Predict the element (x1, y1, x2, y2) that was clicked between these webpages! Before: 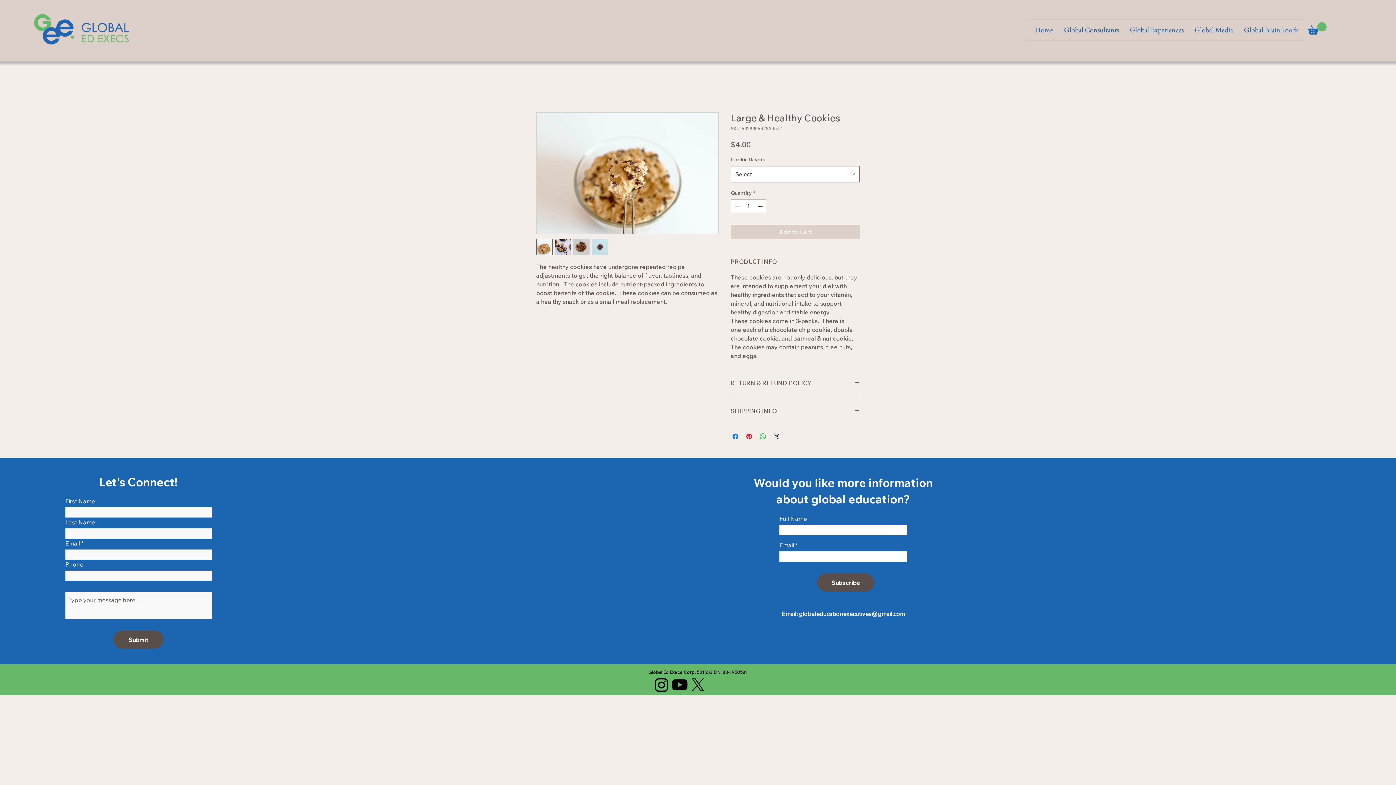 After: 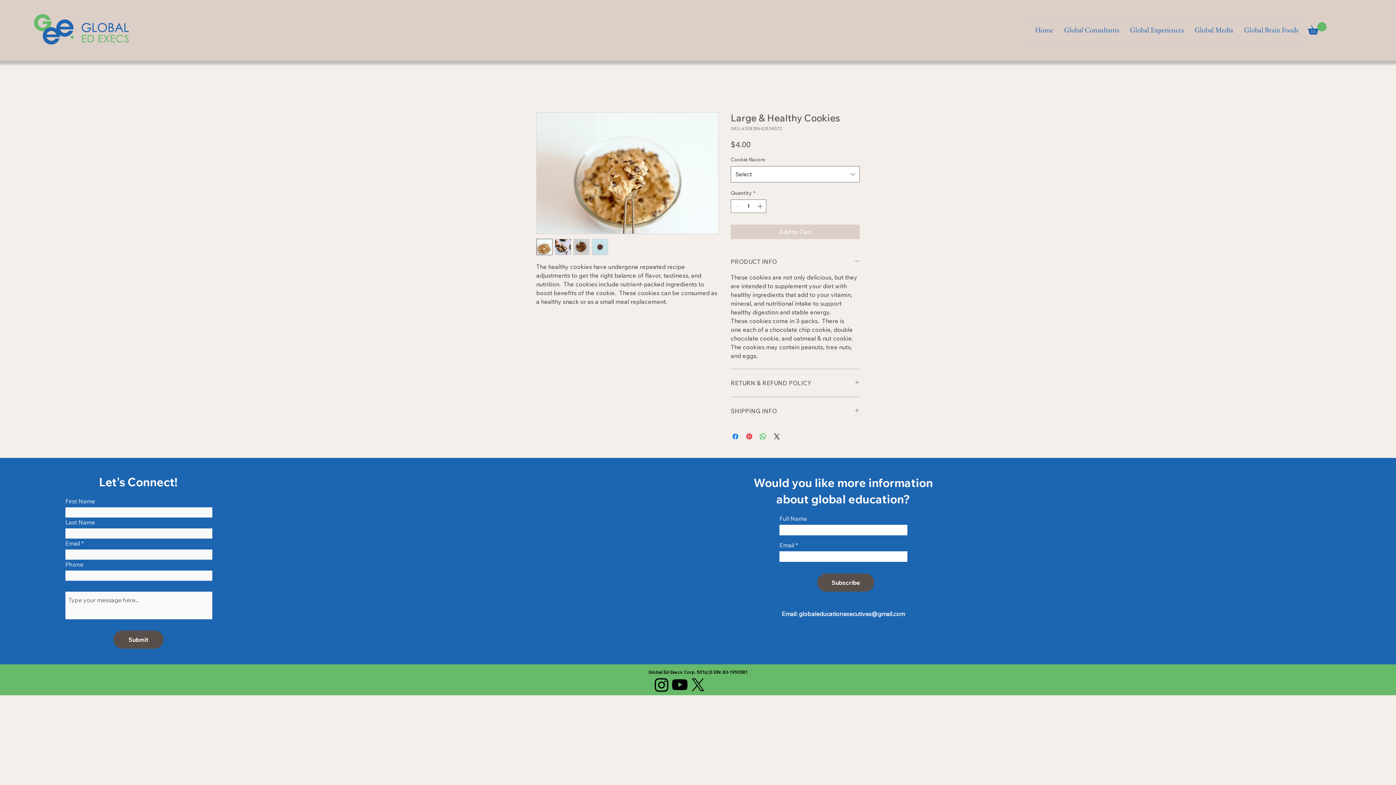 Action: bbox: (554, 239, 571, 255)